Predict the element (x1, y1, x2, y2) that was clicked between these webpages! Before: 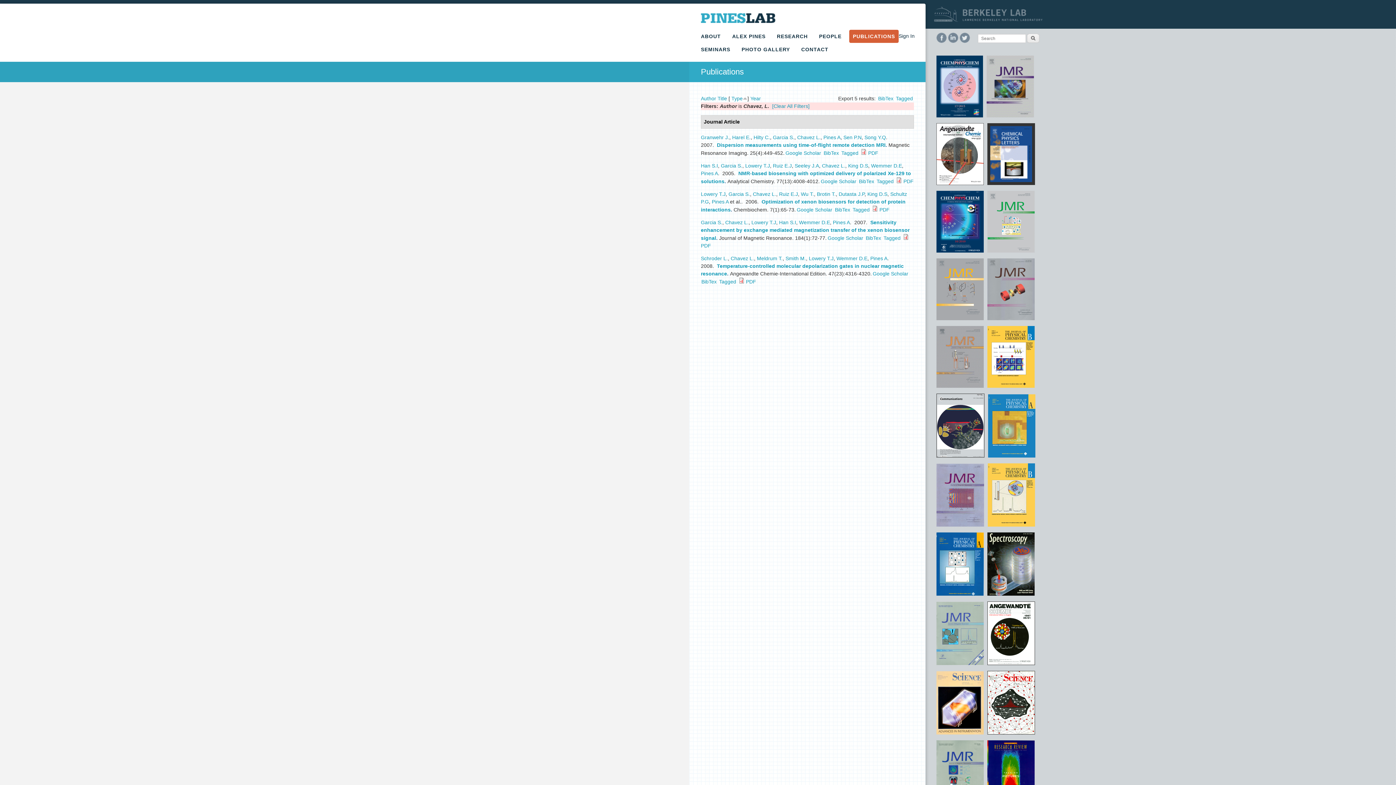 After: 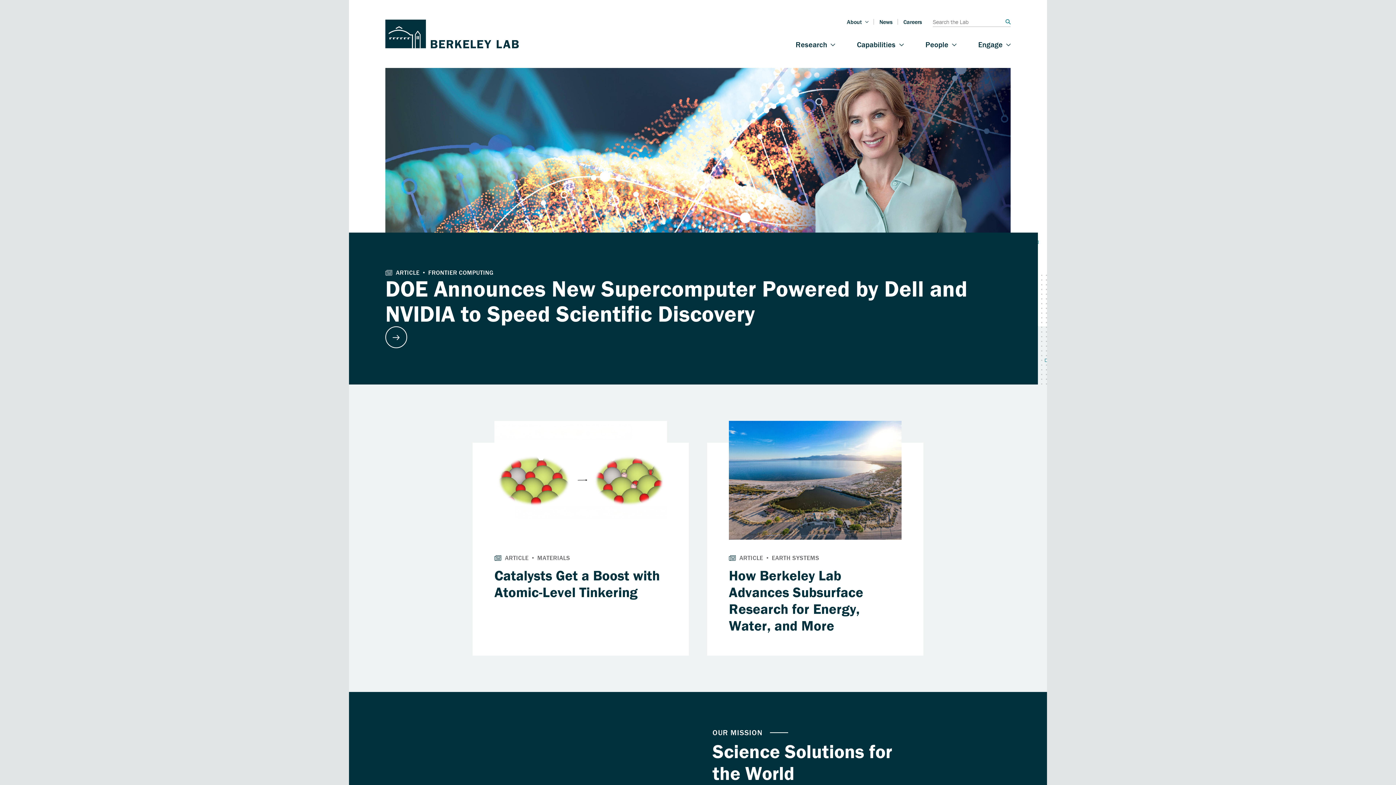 Action: bbox: (933, 17, 1043, 23)